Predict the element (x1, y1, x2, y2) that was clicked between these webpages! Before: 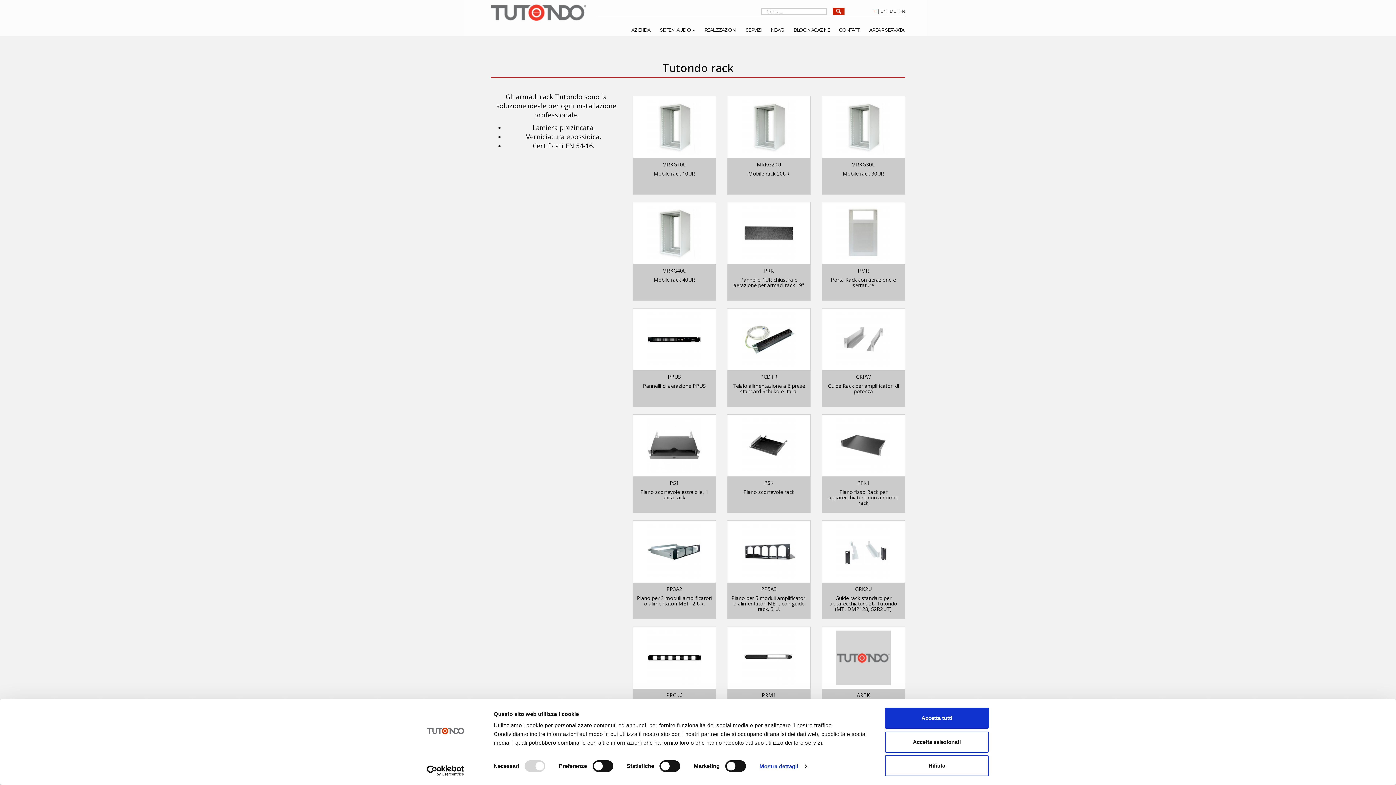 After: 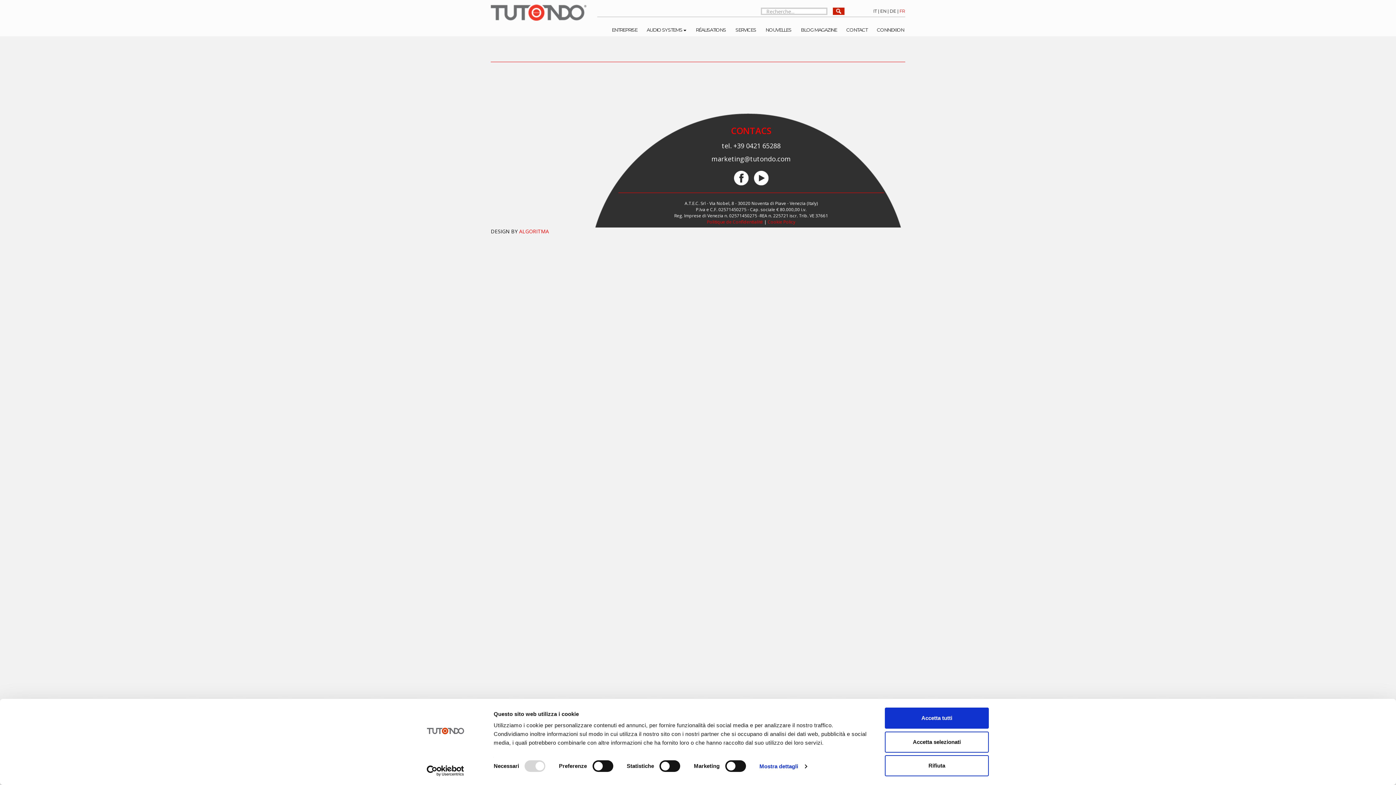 Action: bbox: (899, 8, 905, 16) label: FR